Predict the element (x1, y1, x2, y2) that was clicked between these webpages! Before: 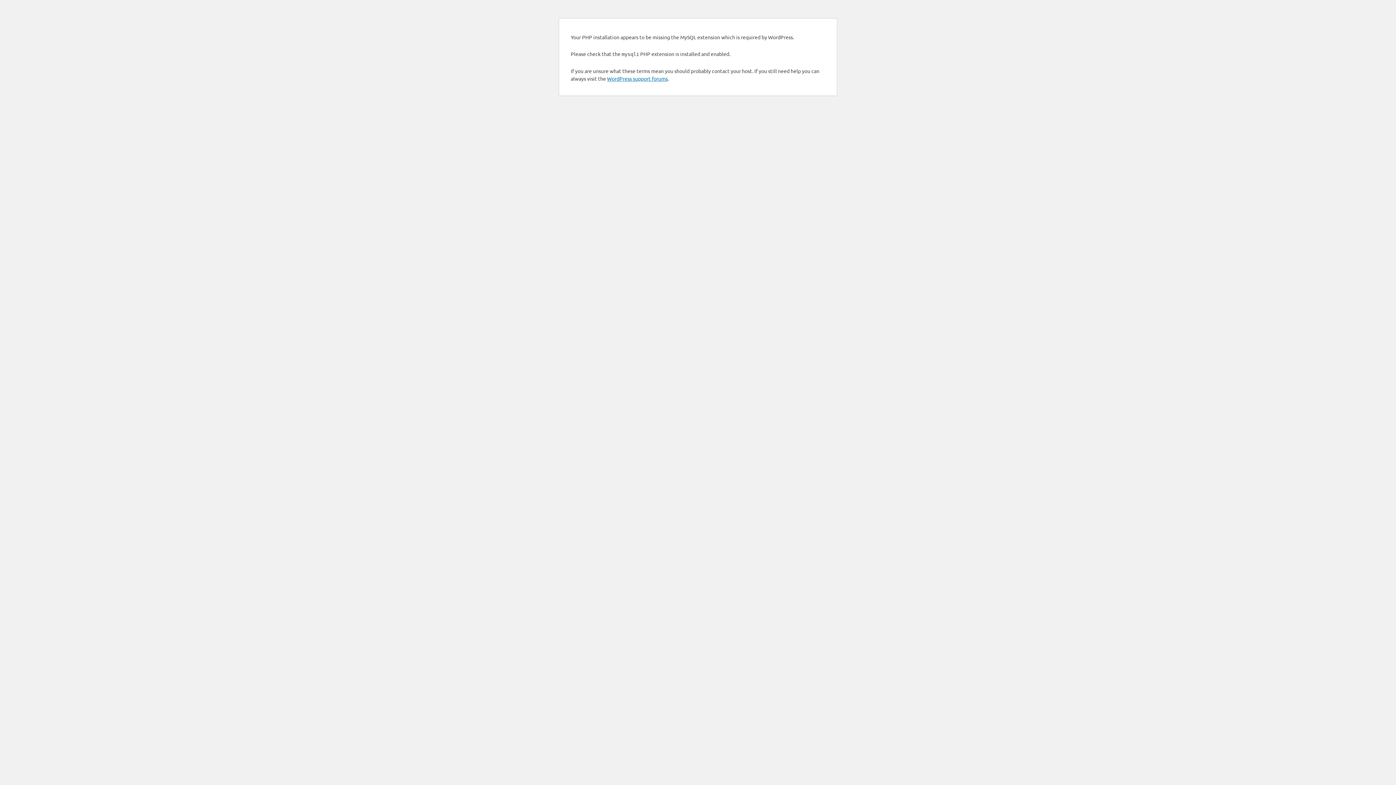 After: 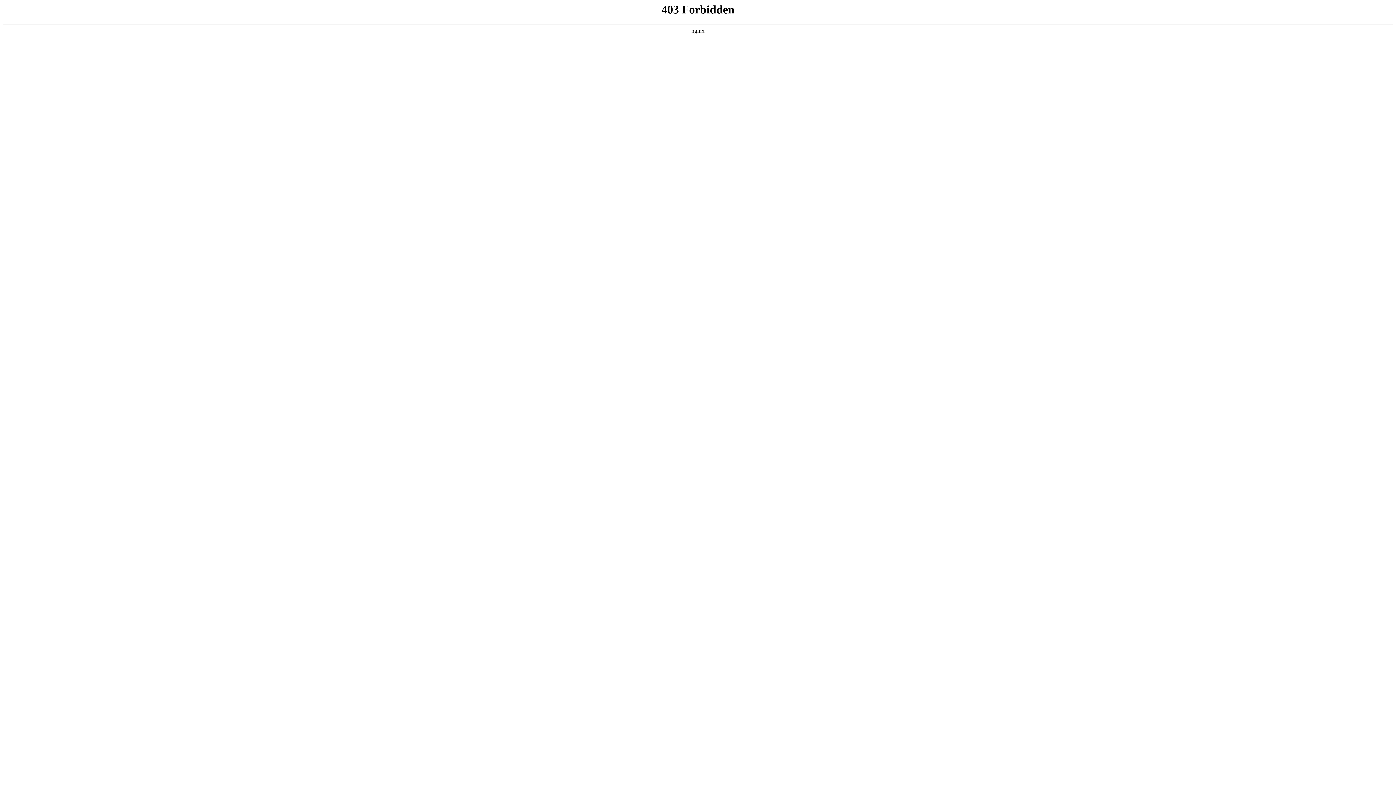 Action: label: WordPress support forums bbox: (607, 75, 668, 81)